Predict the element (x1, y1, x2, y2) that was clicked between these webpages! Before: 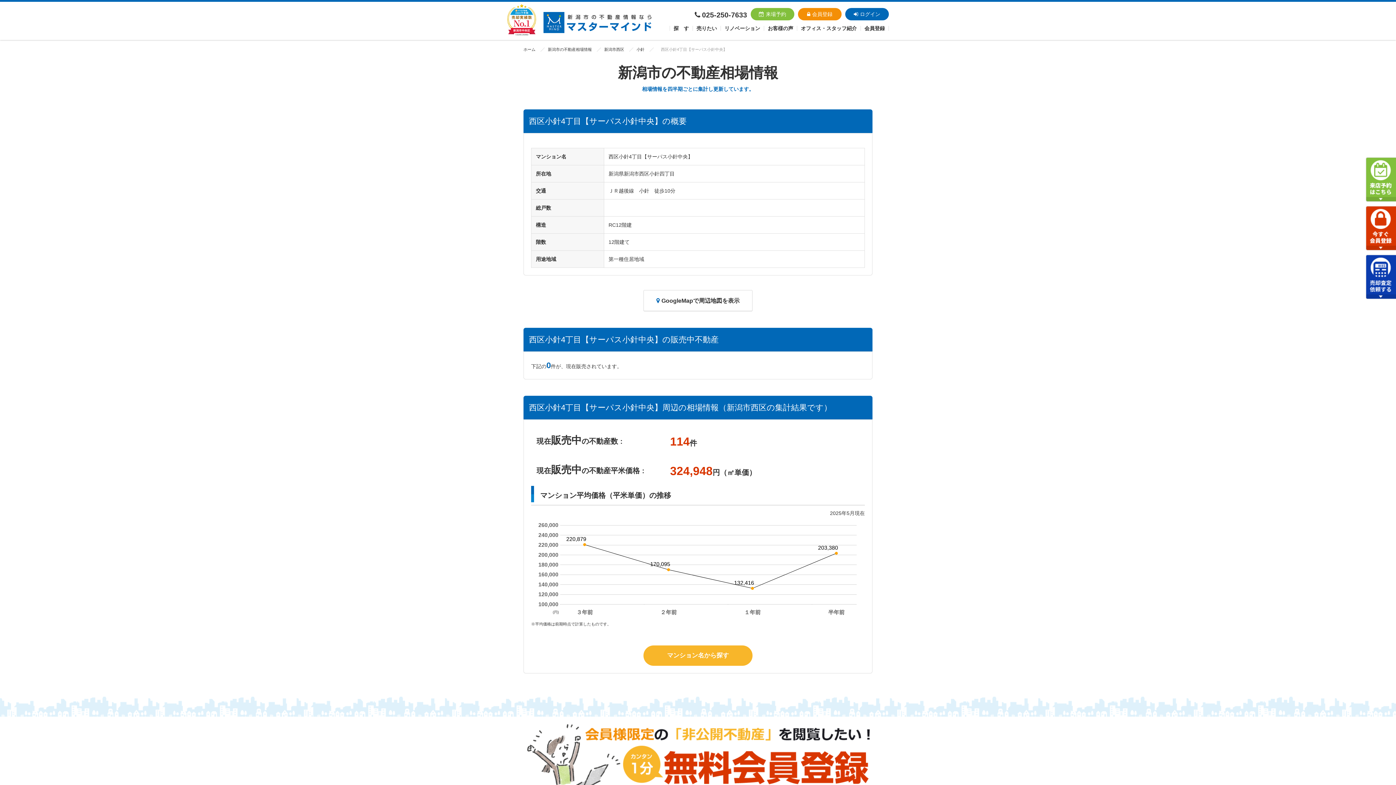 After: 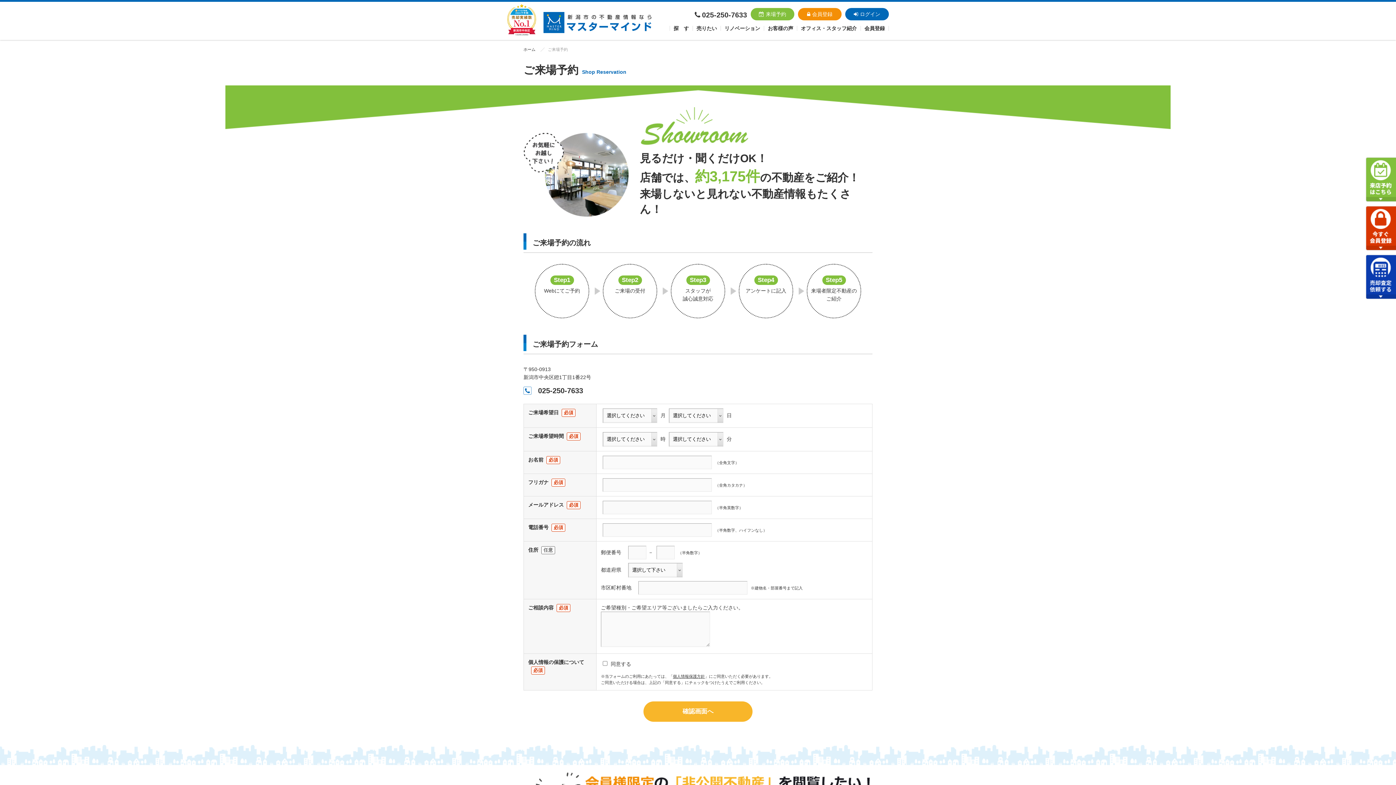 Action: label: 来場予約 bbox: (750, 8, 794, 20)